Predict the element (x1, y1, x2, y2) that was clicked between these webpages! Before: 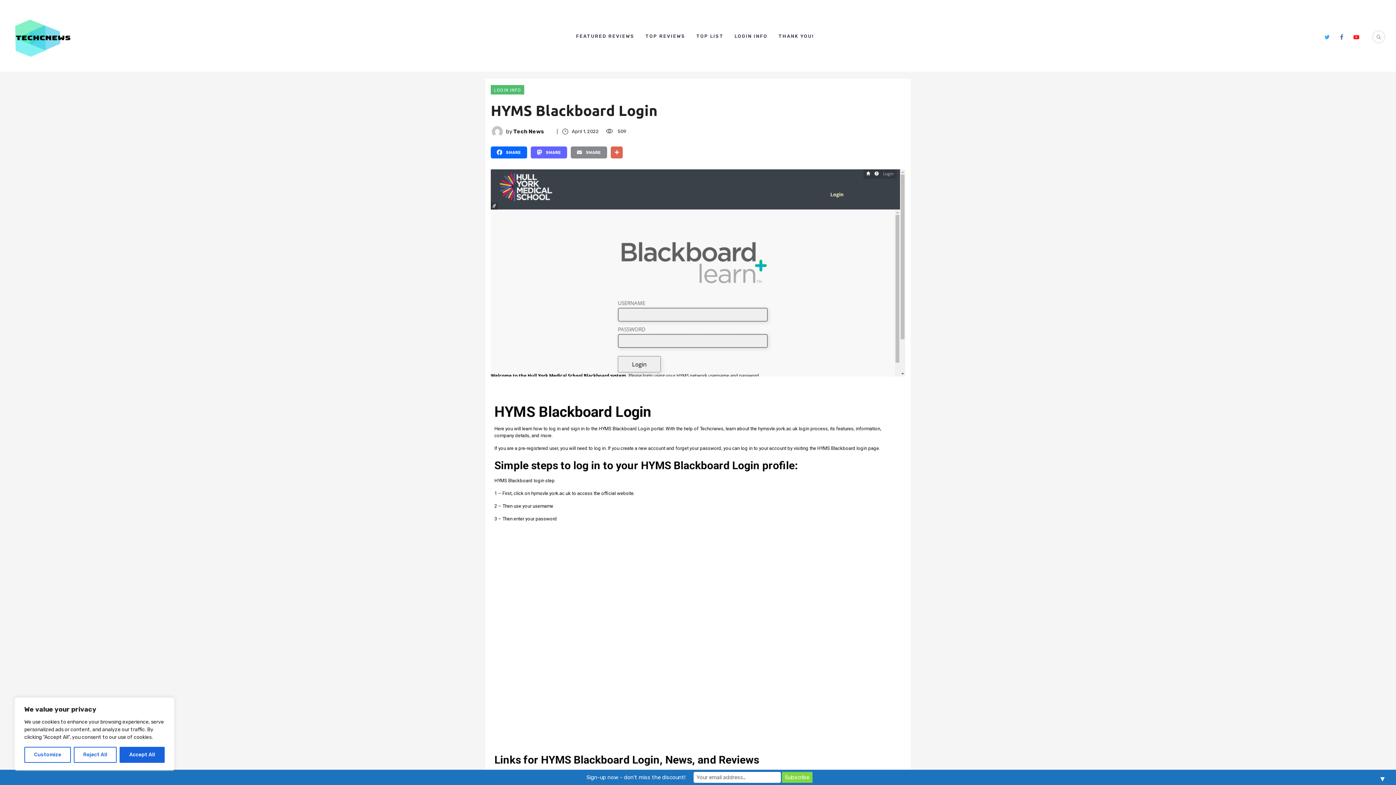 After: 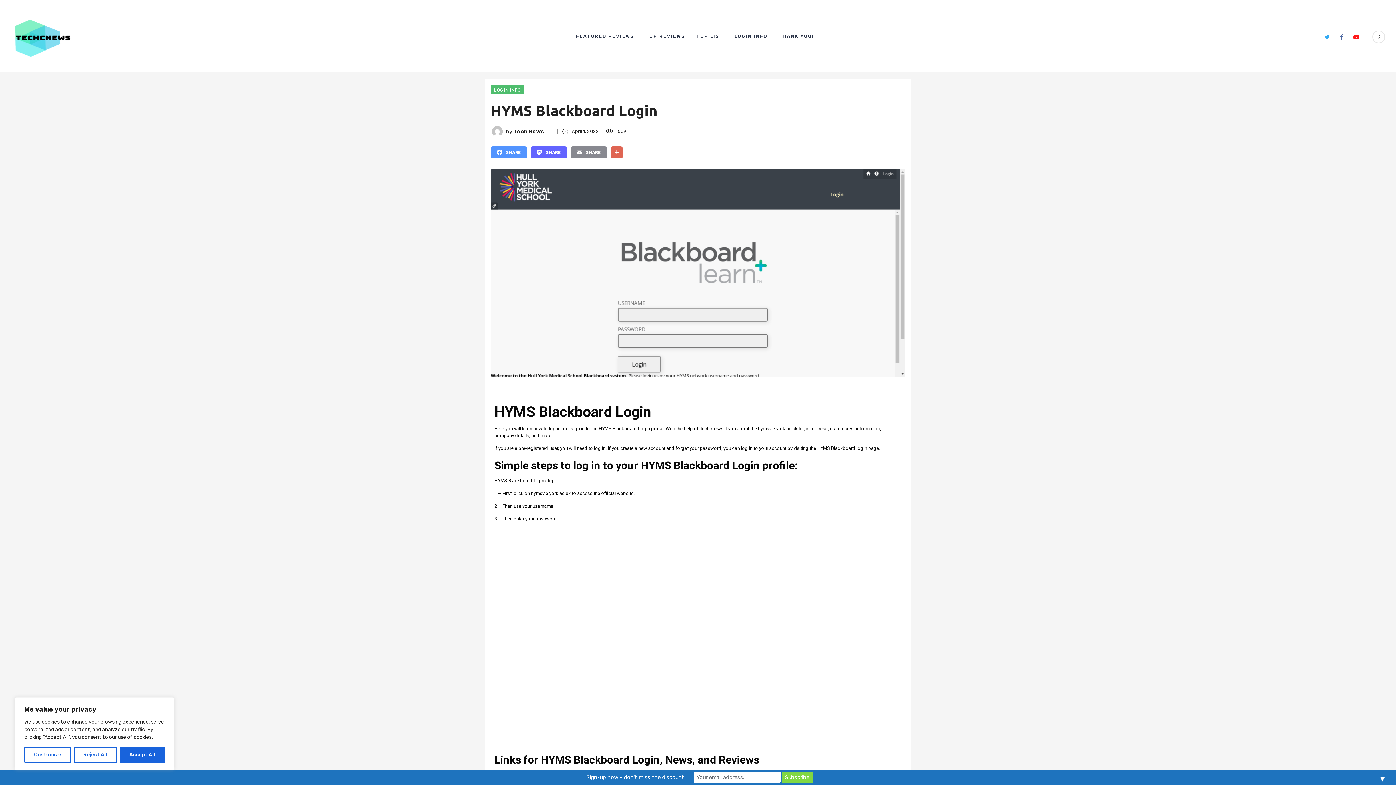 Action: bbox: (490, 146, 527, 158) label: Facebook